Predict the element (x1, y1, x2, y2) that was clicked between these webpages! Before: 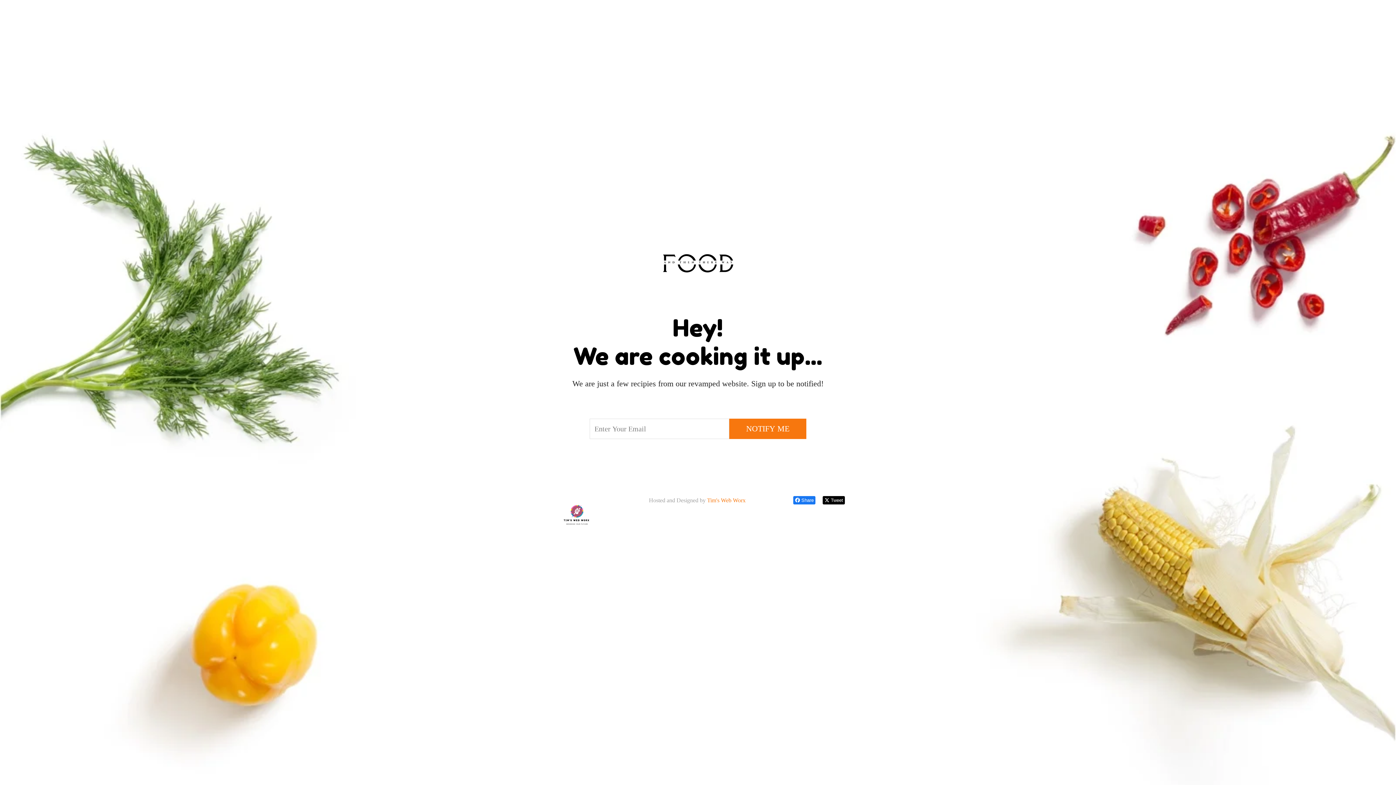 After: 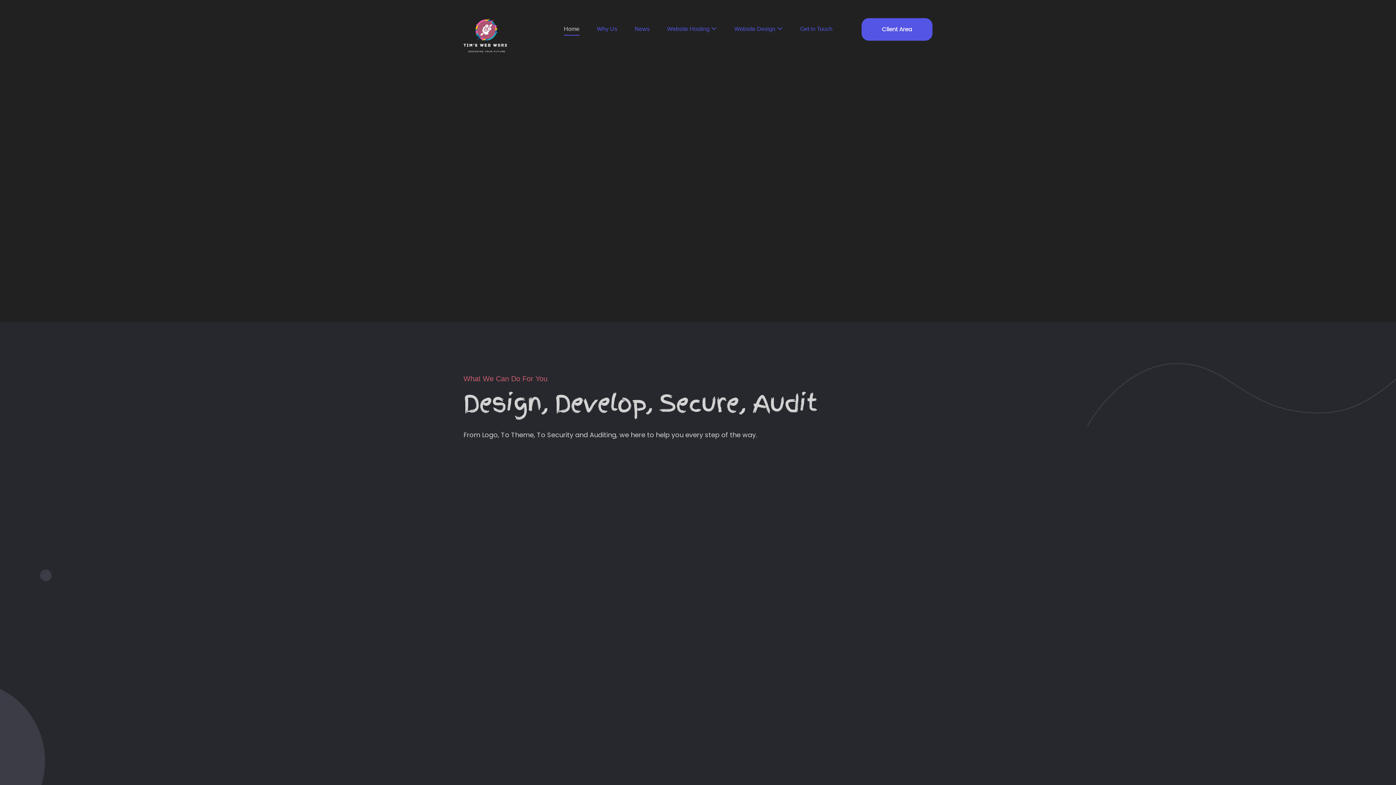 Action: bbox: (707, 497, 747, 503) label: Tim's Web Worx 